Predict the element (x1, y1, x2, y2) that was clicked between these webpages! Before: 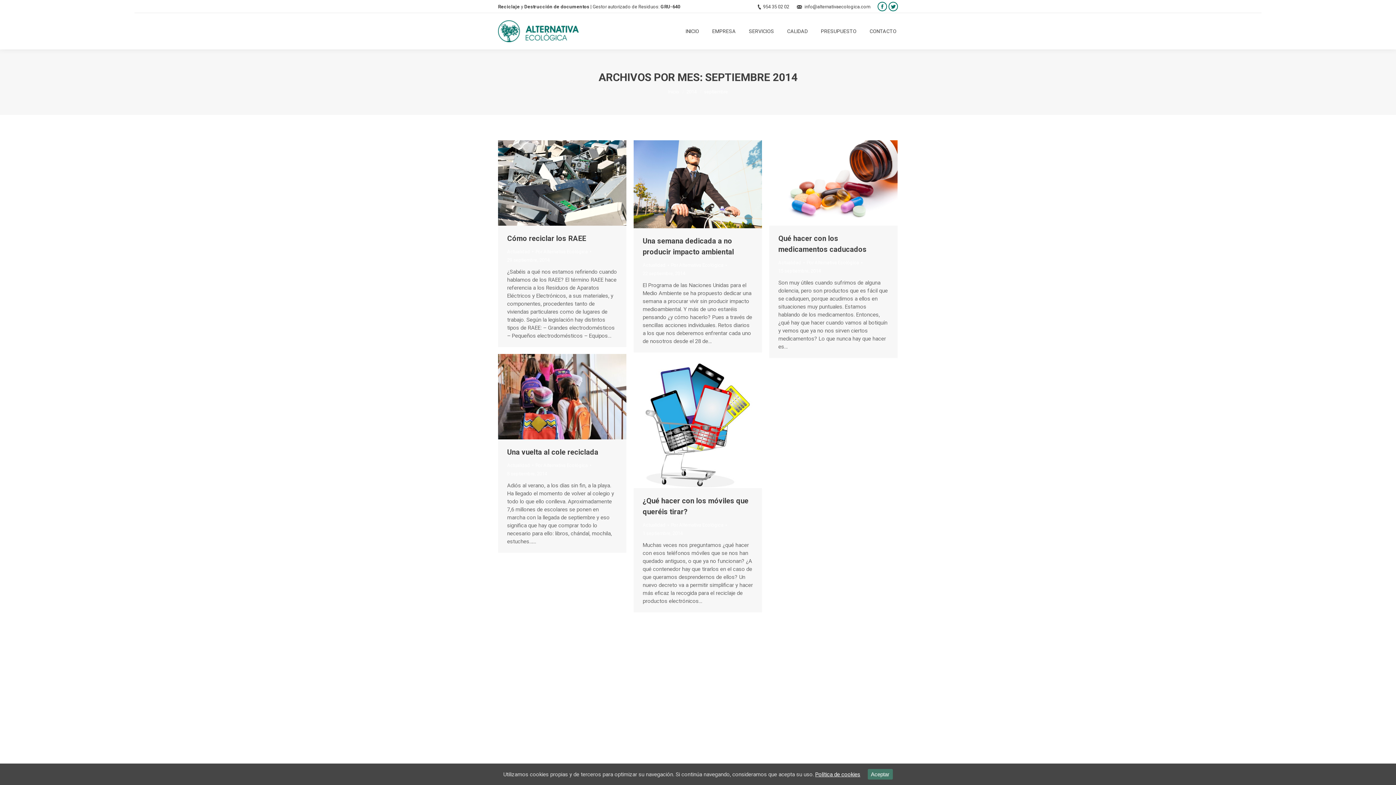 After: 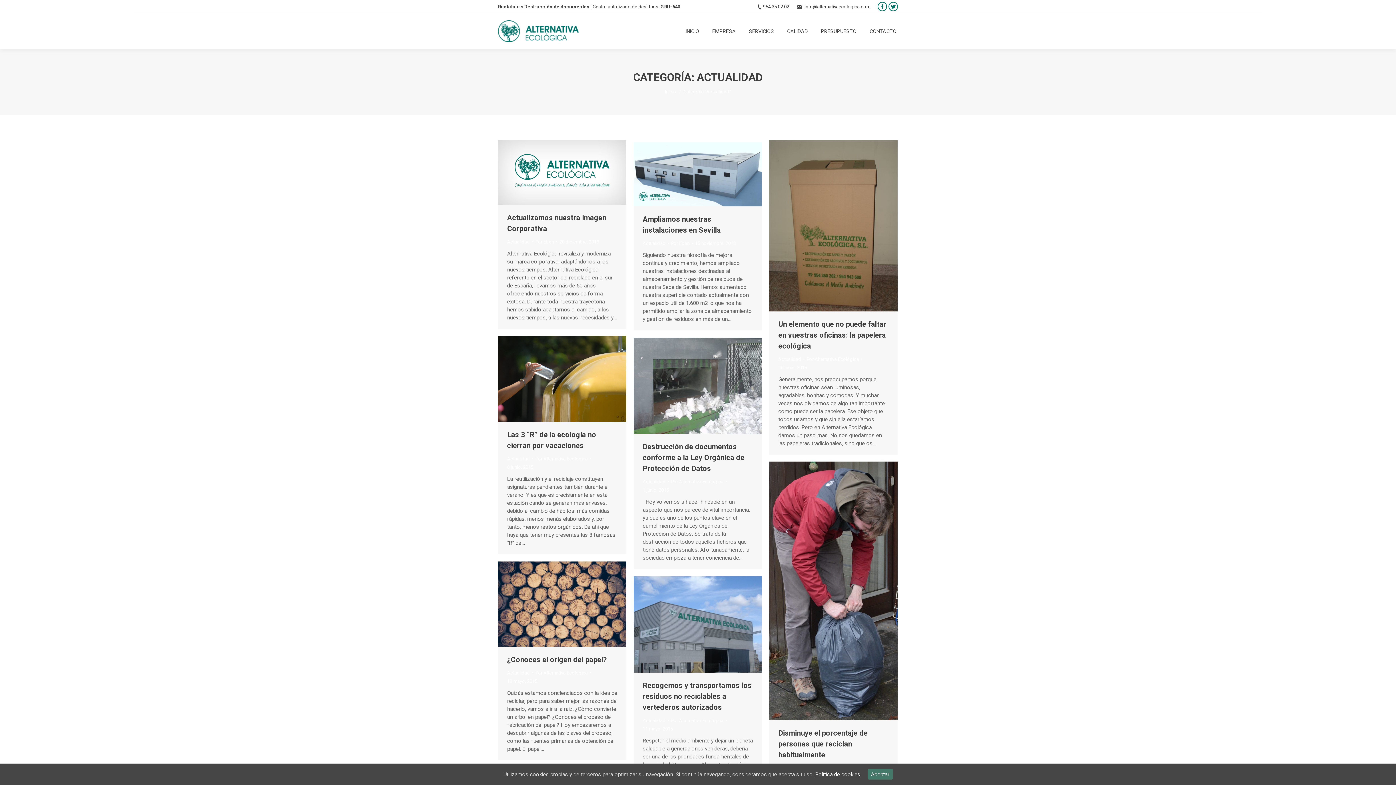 Action: bbox: (642, 522, 665, 528) label: Actualidad